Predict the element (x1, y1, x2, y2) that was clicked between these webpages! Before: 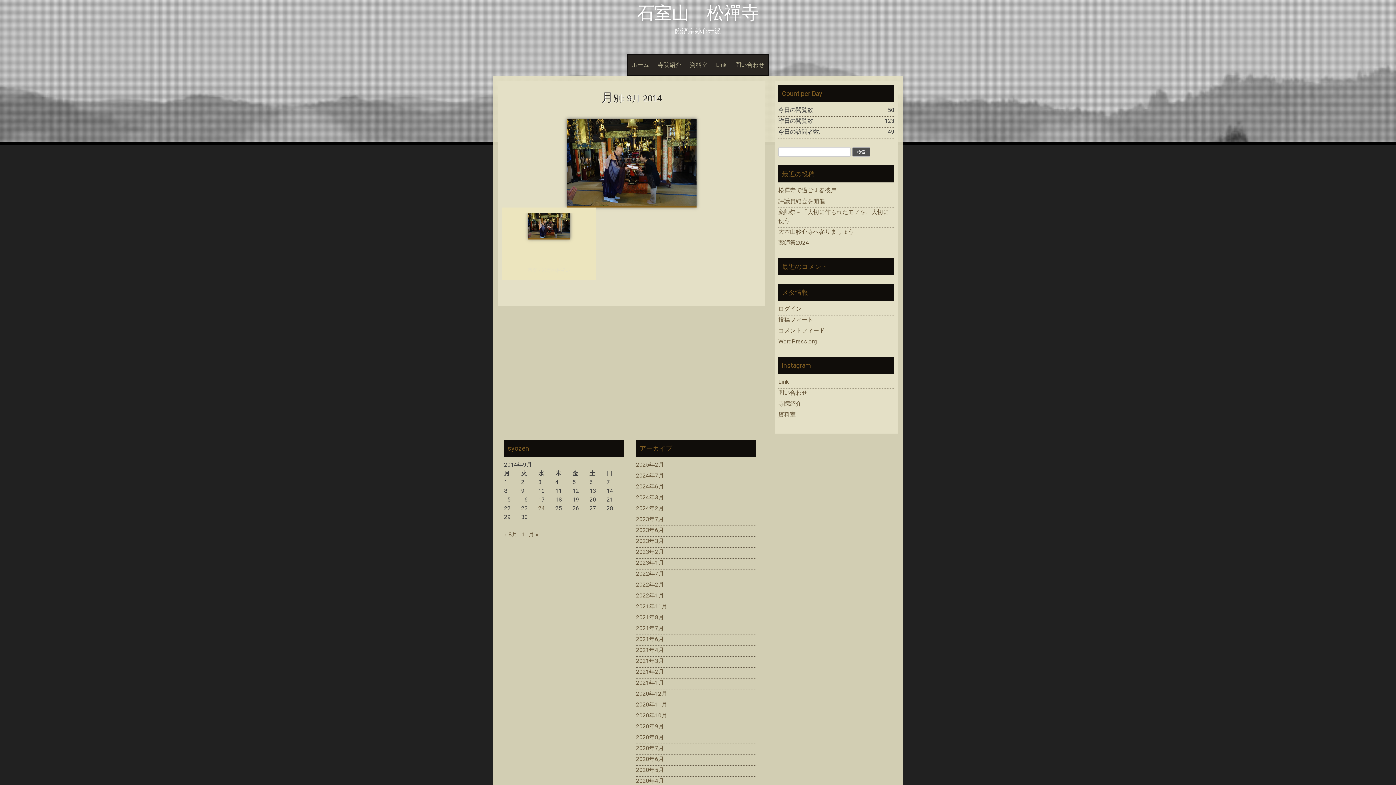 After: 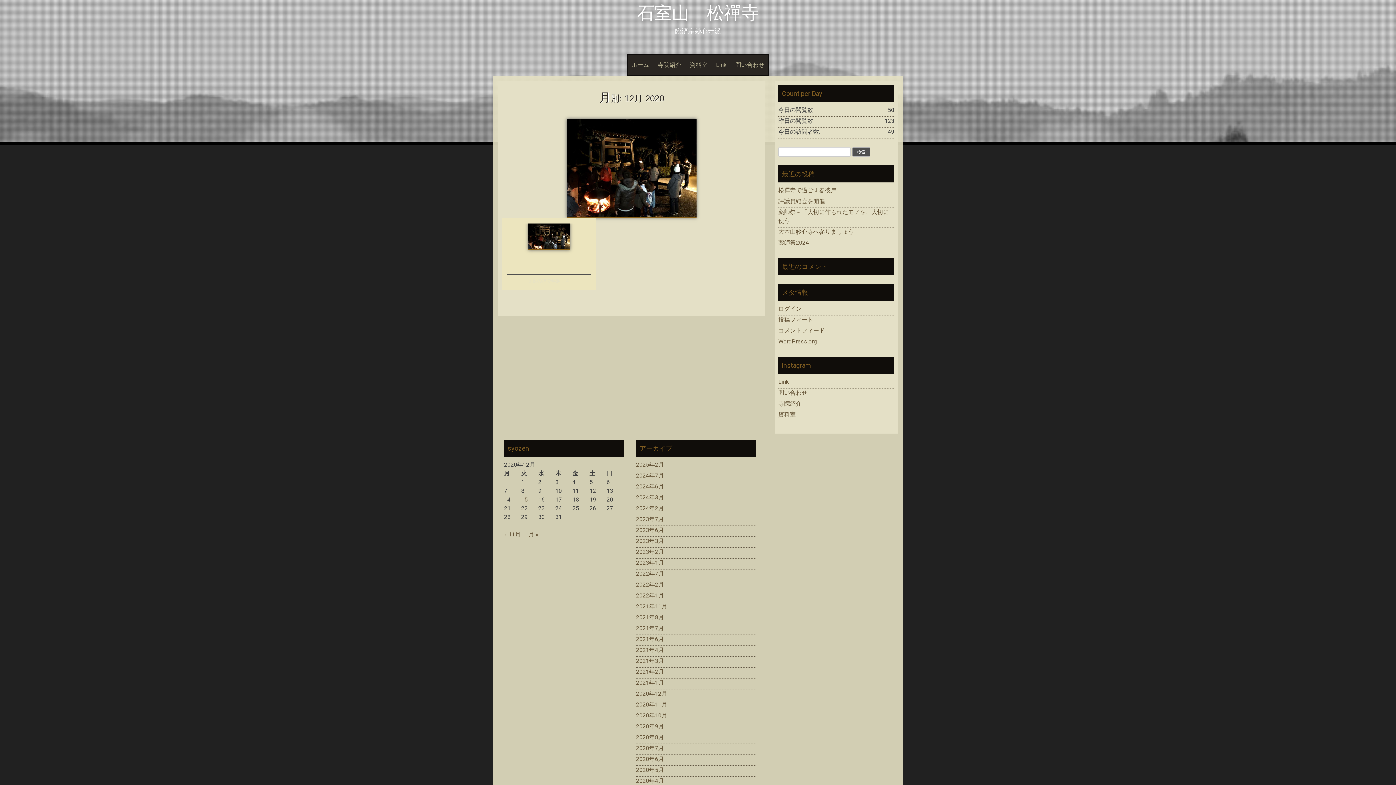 Action: bbox: (636, 690, 667, 697) label: 2020年12月